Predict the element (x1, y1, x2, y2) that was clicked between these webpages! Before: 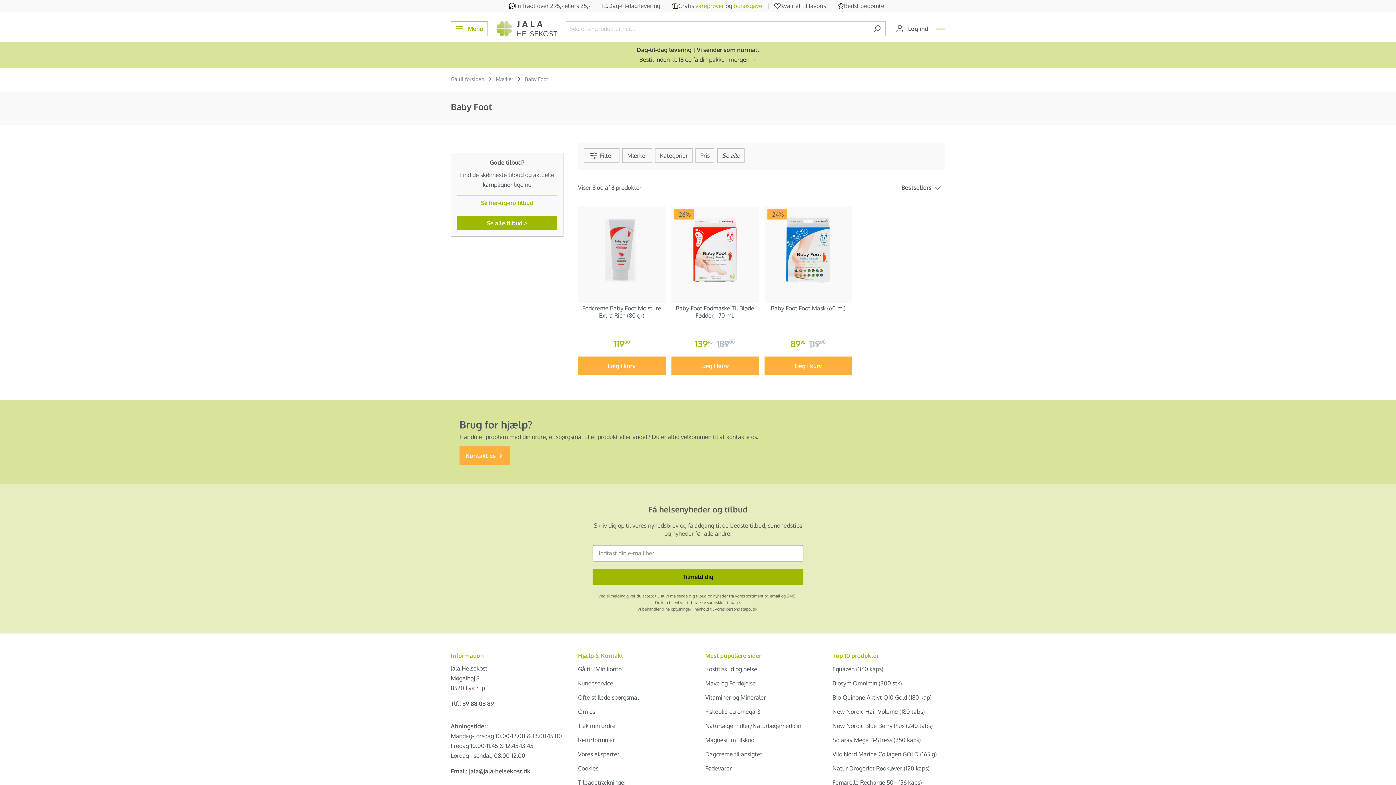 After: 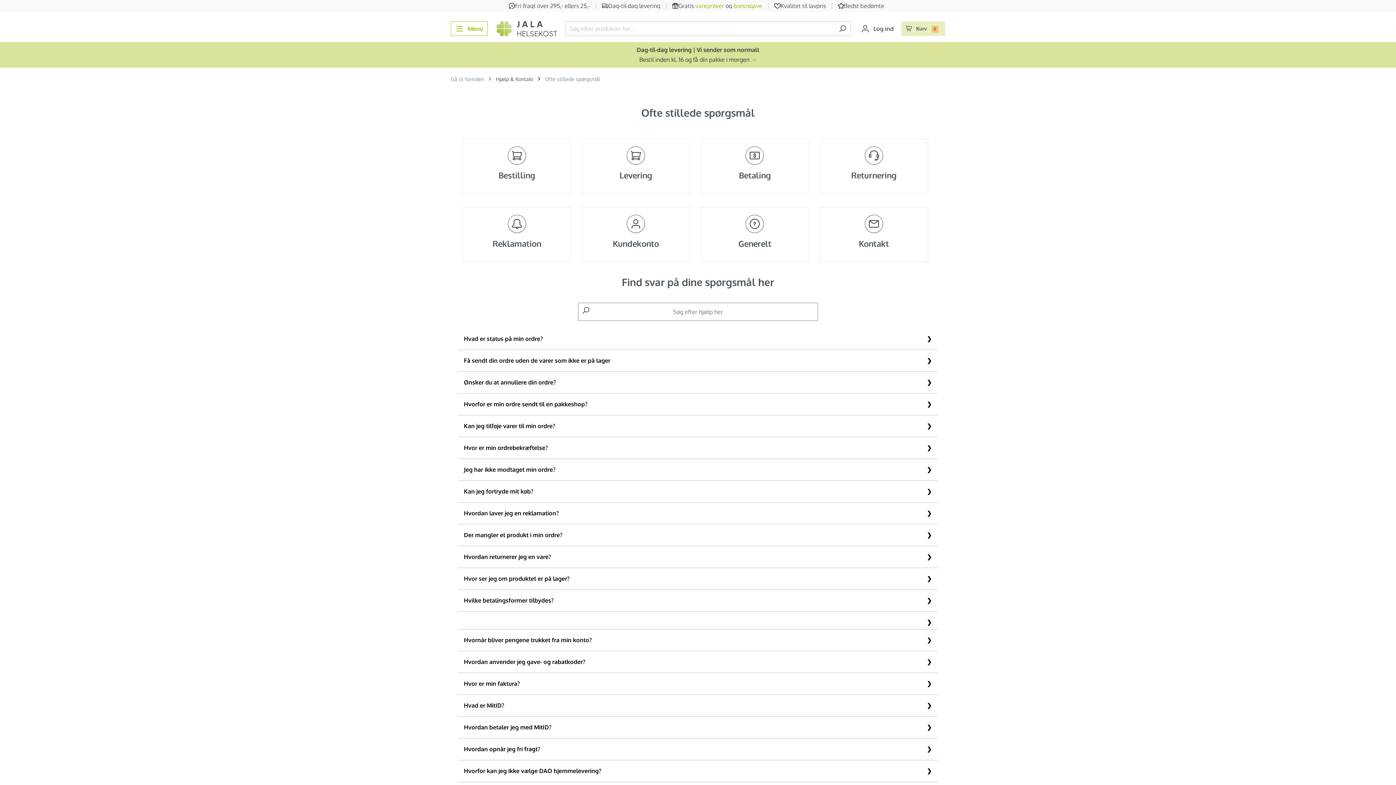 Action: label: Ofte stillede spørgsmål bbox: (578, 694, 638, 701)